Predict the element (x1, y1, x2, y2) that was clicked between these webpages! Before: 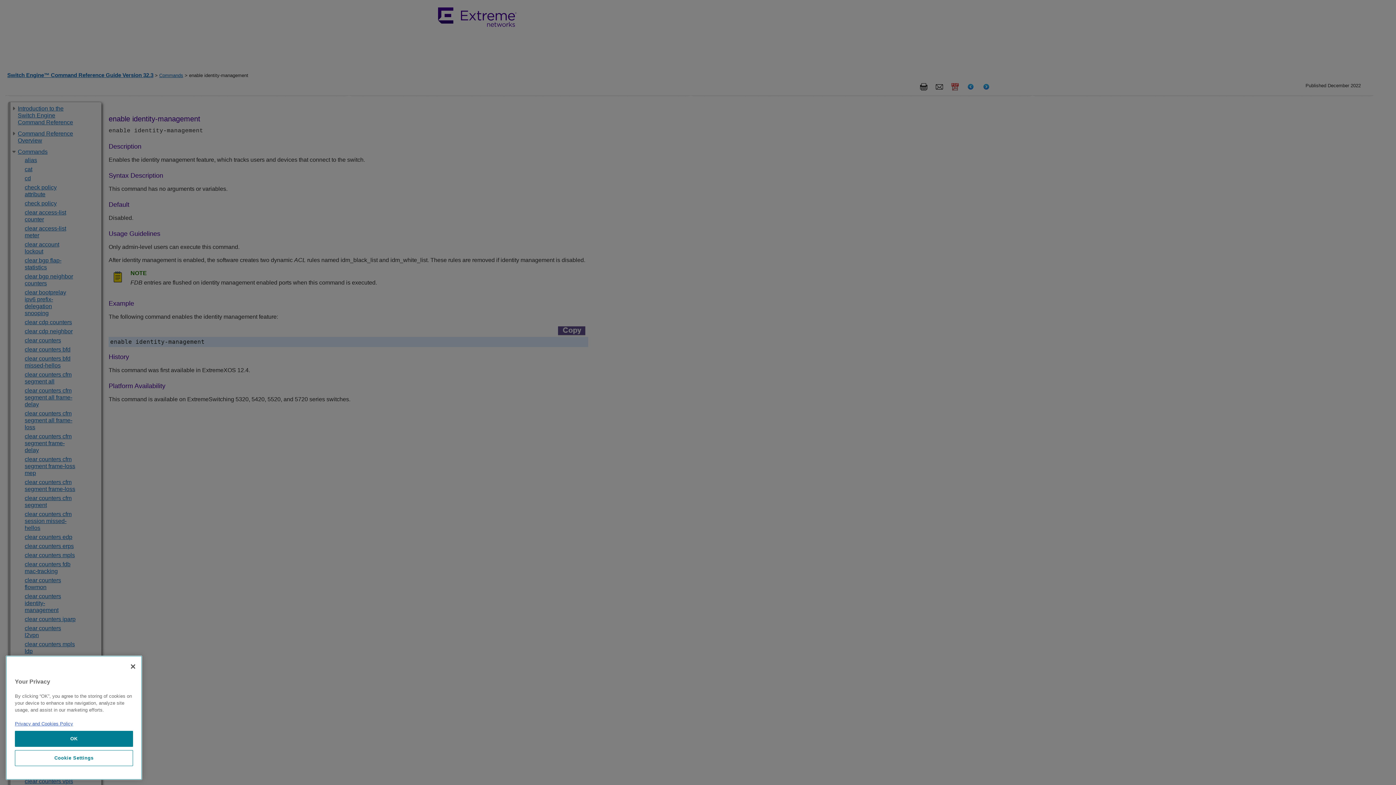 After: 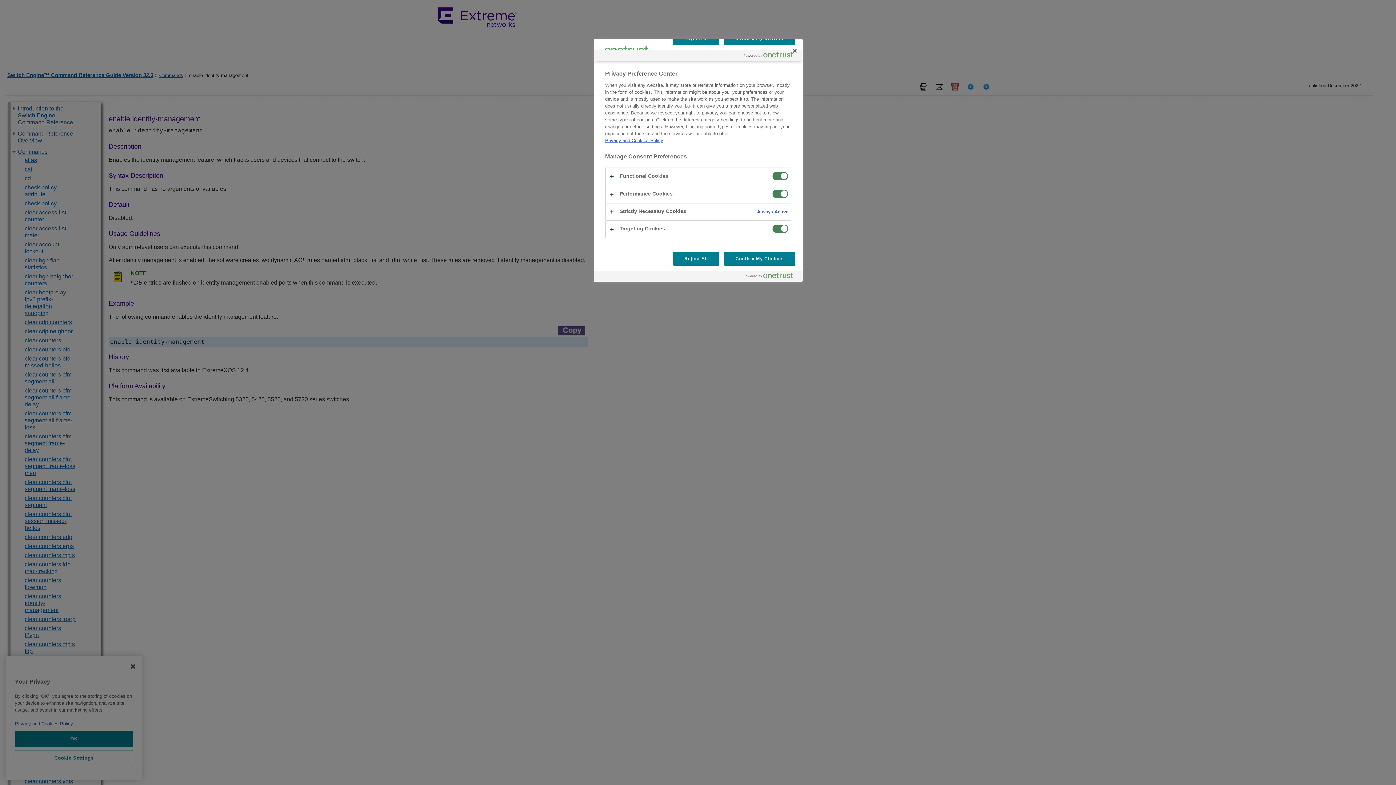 Action: label: Cookie Settings bbox: (14, 750, 133, 766)